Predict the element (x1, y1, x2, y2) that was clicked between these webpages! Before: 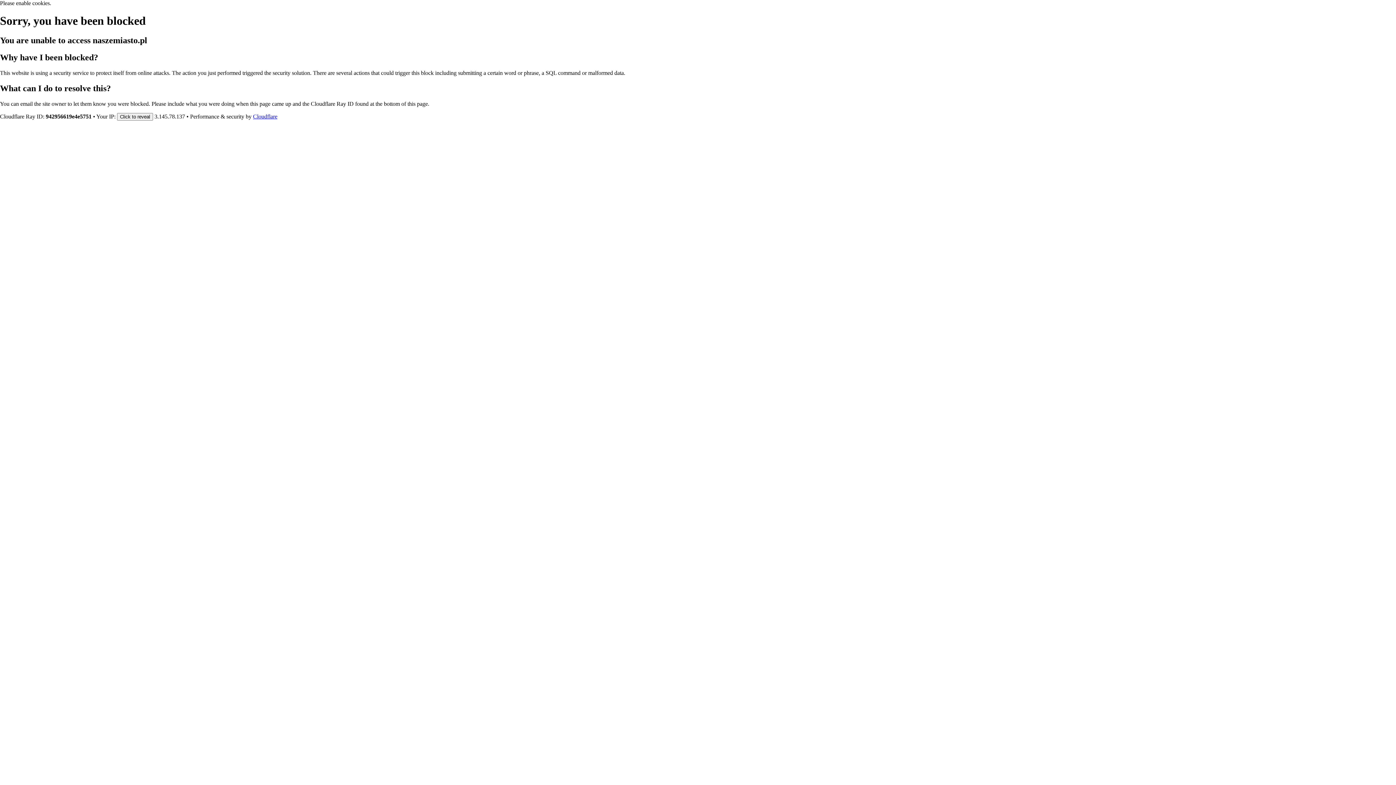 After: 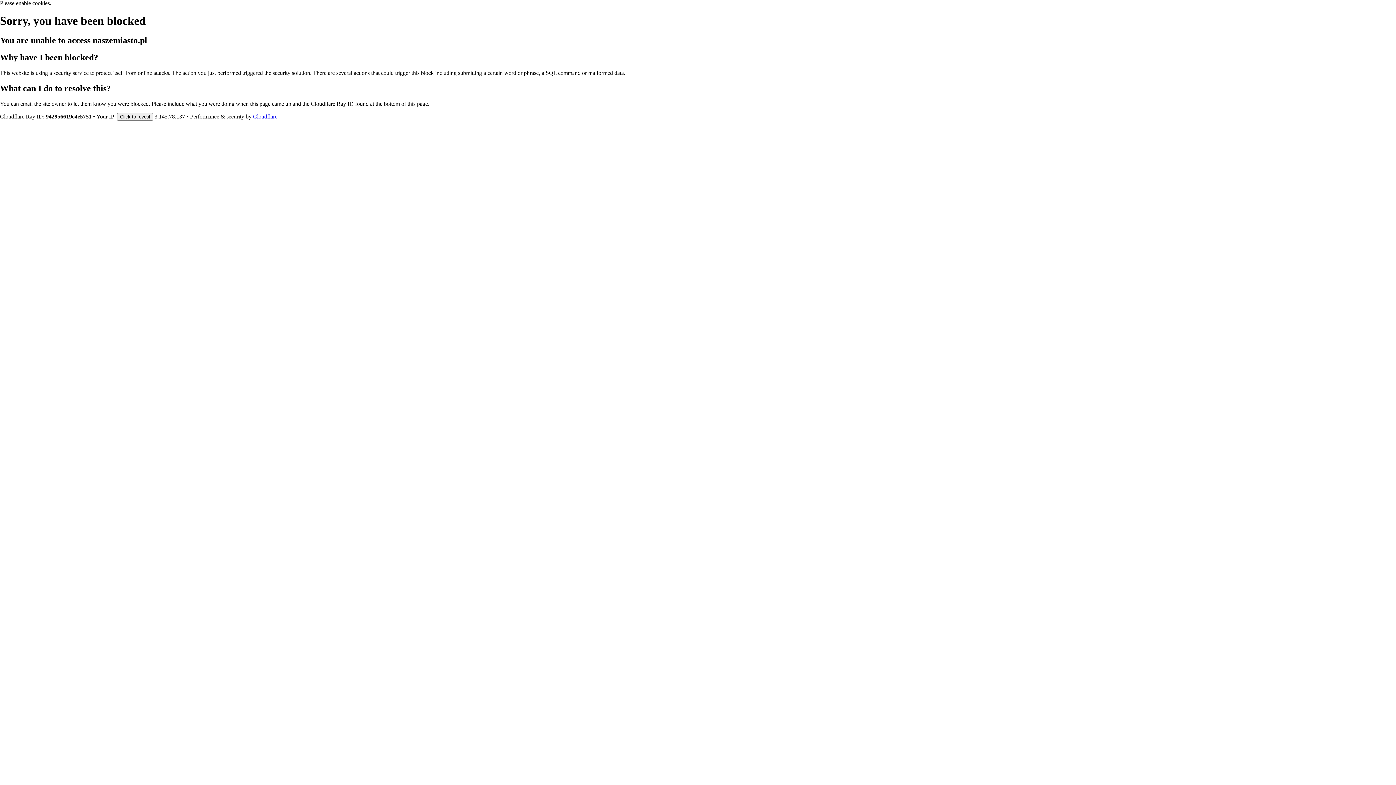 Action: label: Cloudflare bbox: (253, 113, 277, 119)